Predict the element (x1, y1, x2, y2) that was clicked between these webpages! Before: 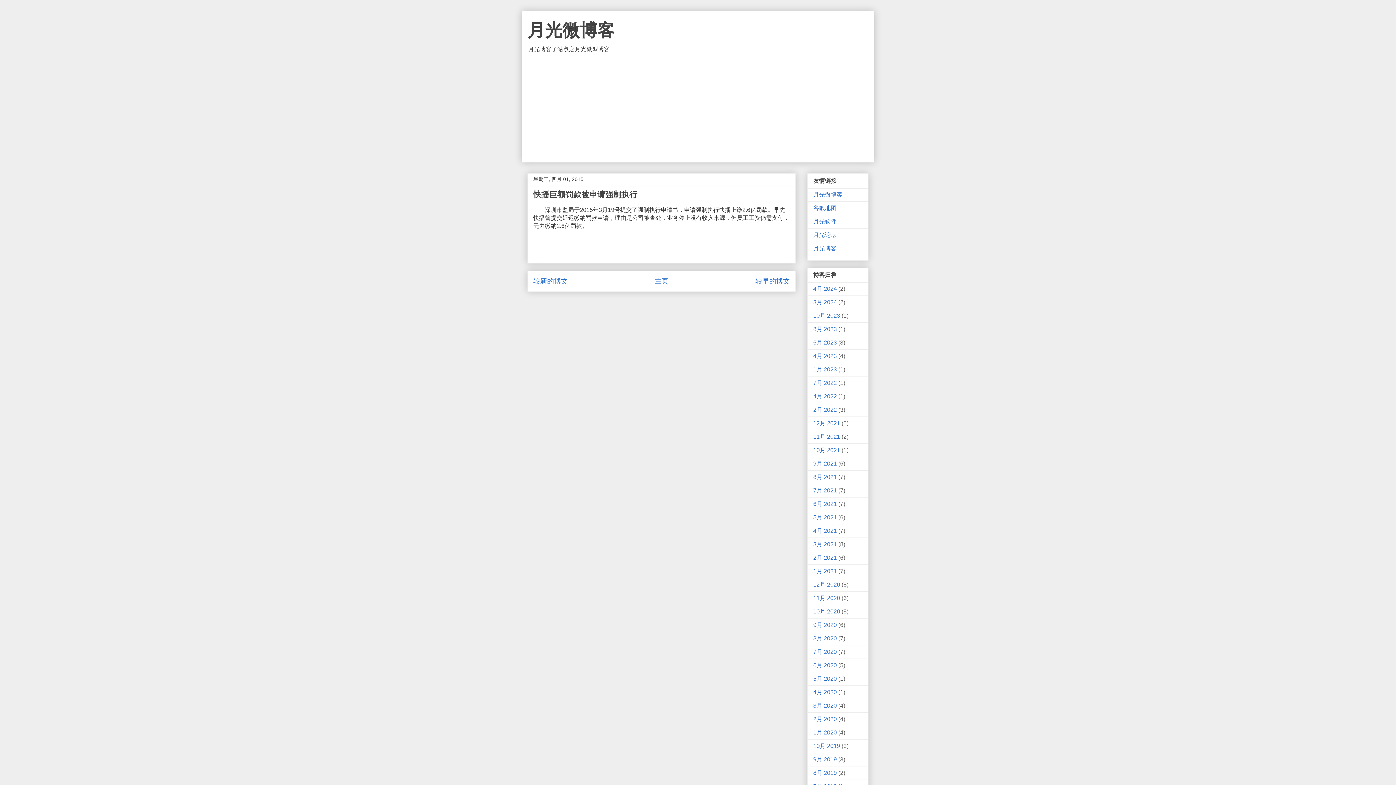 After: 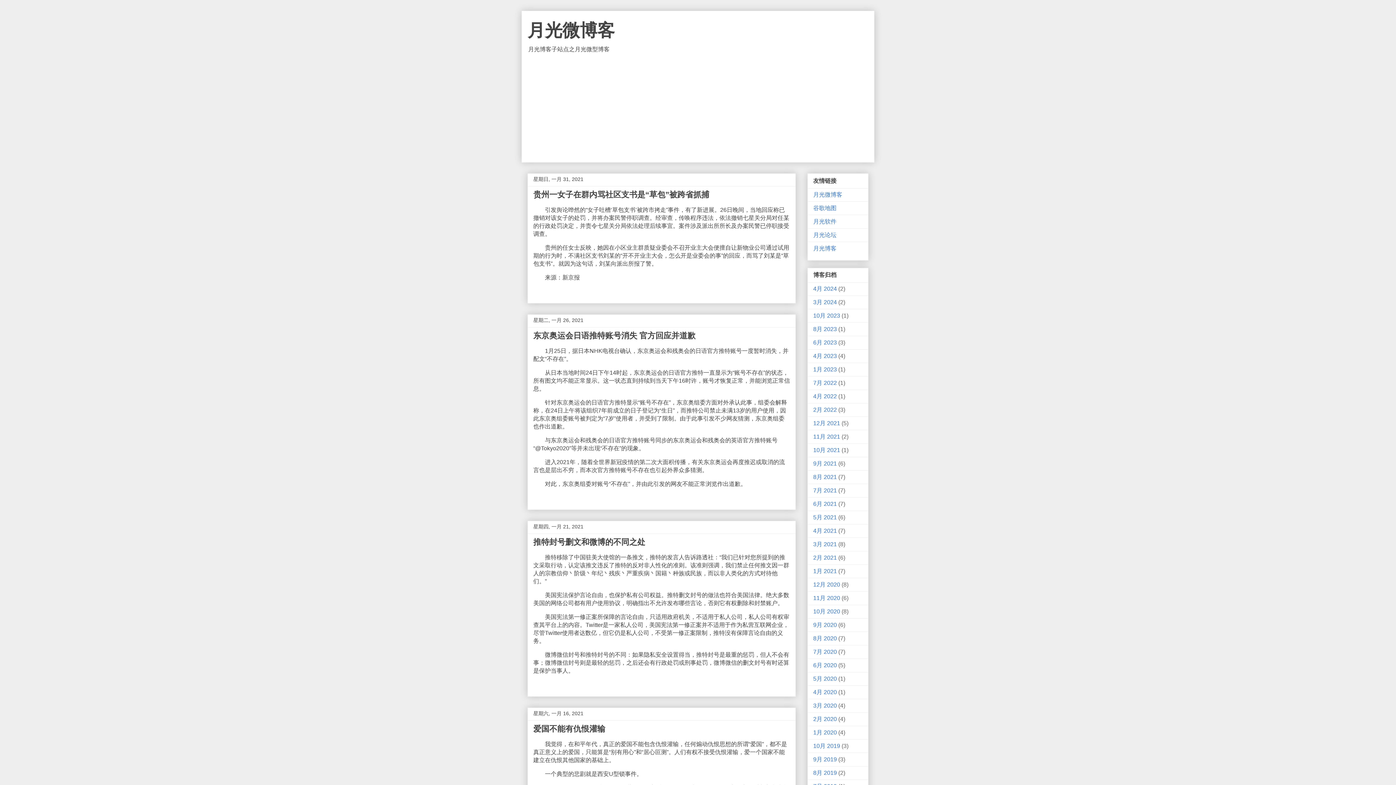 Action: bbox: (813, 568, 837, 574) label: 1月 2021